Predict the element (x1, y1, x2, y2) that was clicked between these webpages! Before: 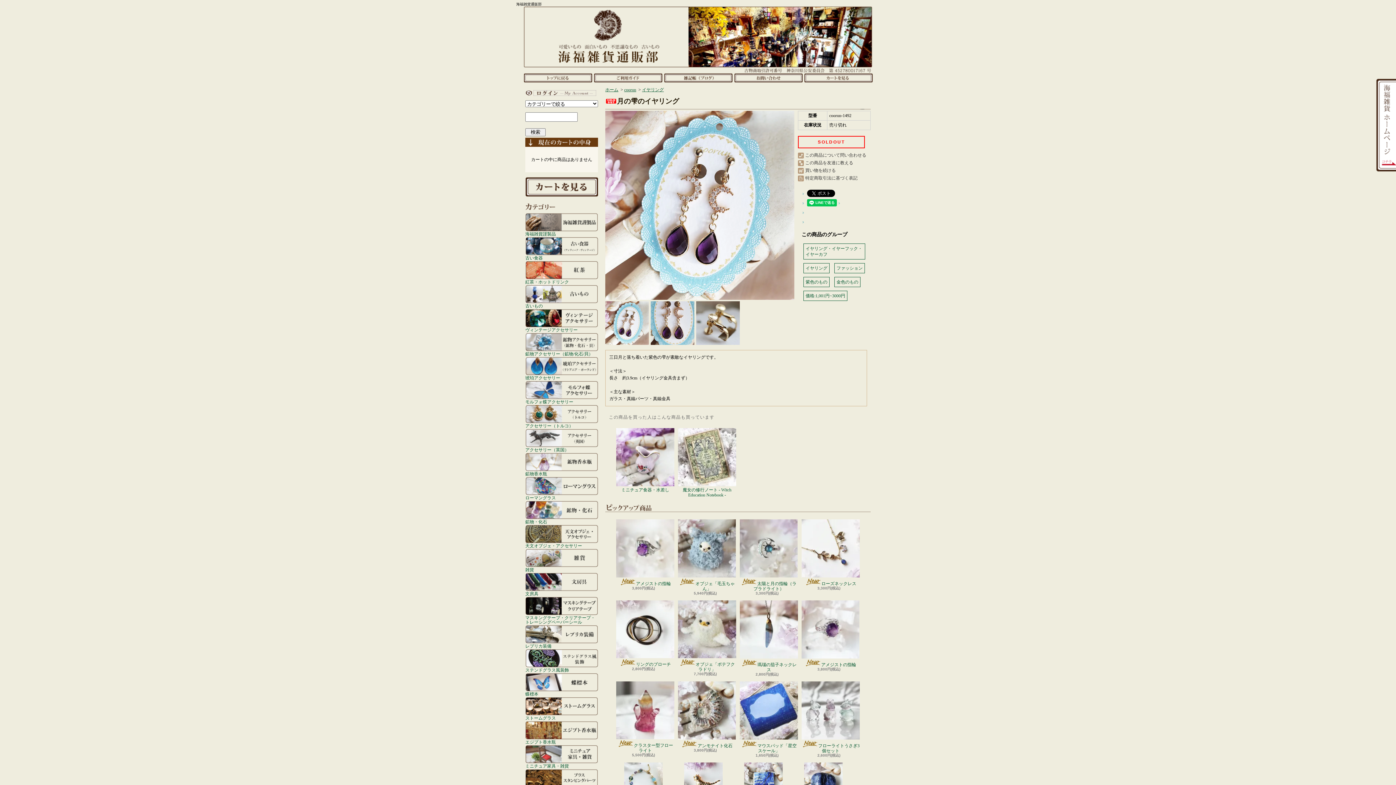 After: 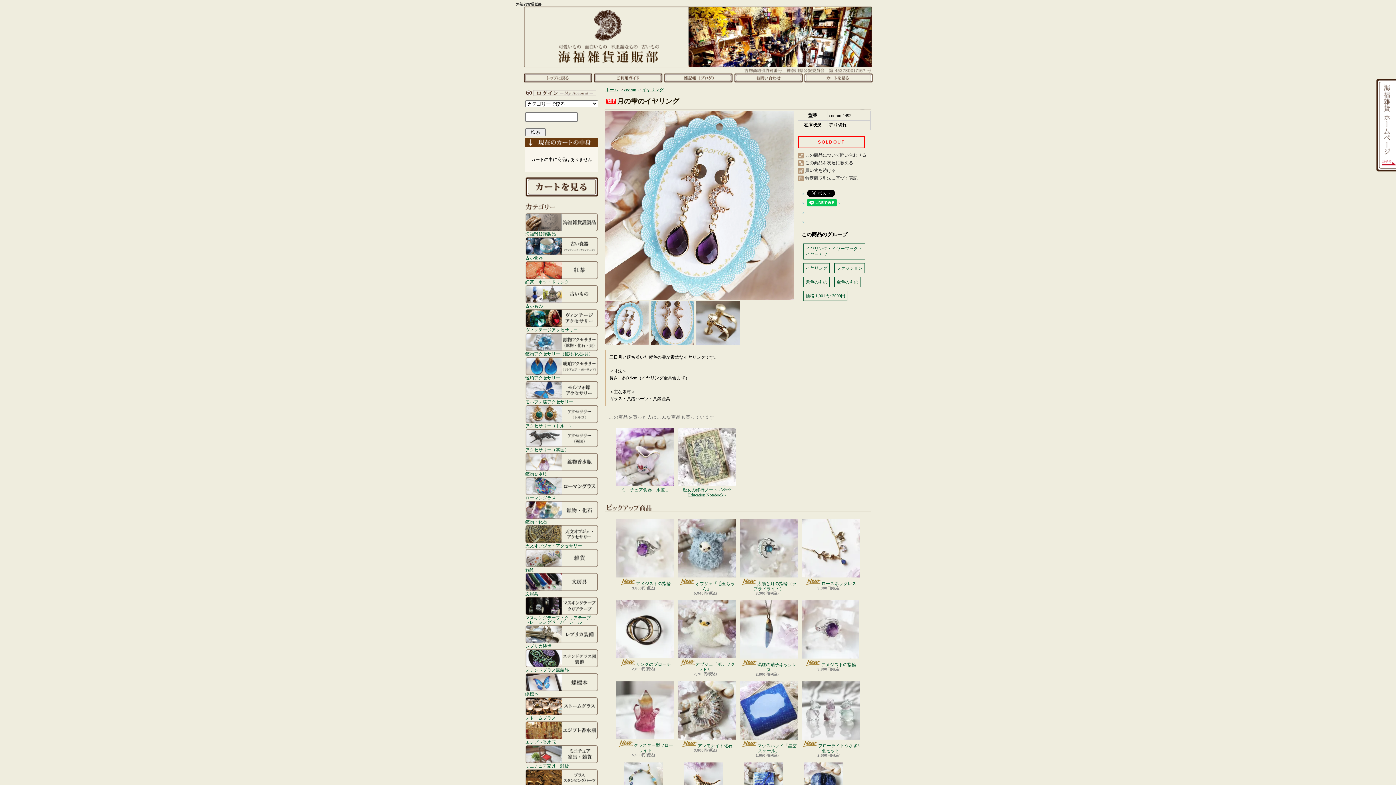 Action: bbox: (805, 160, 853, 165) label: この商品を友達に教える